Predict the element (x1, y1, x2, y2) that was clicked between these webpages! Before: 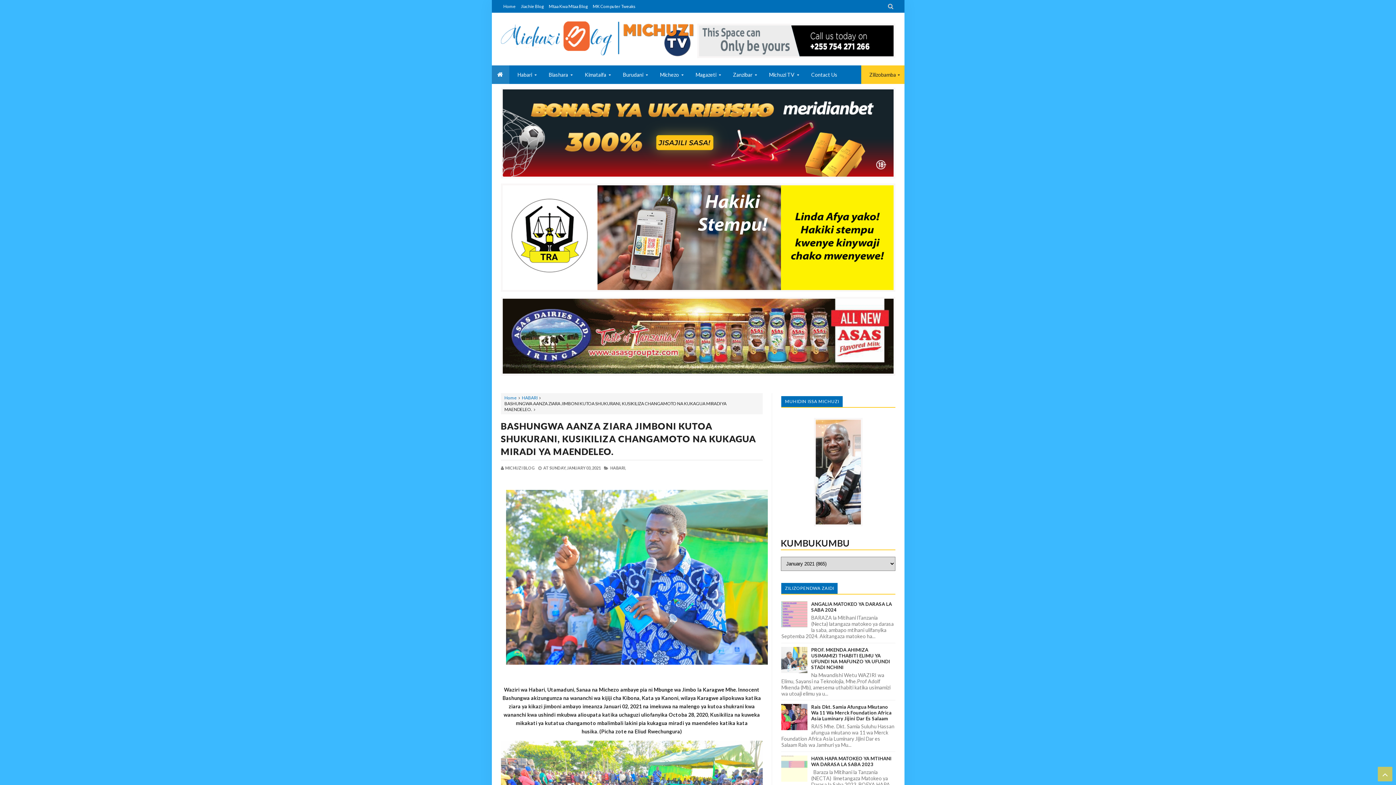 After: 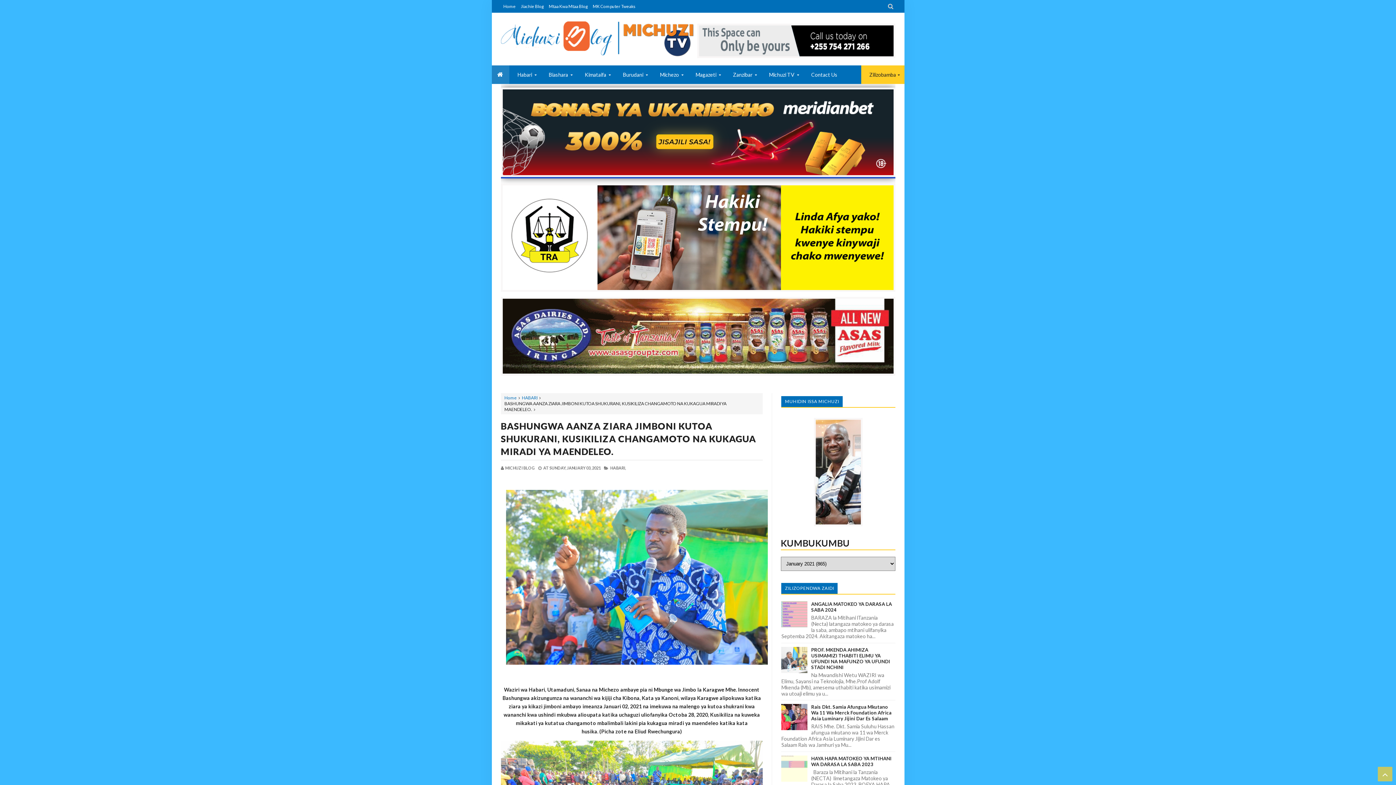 Action: bbox: (500, 173, 895, 179)